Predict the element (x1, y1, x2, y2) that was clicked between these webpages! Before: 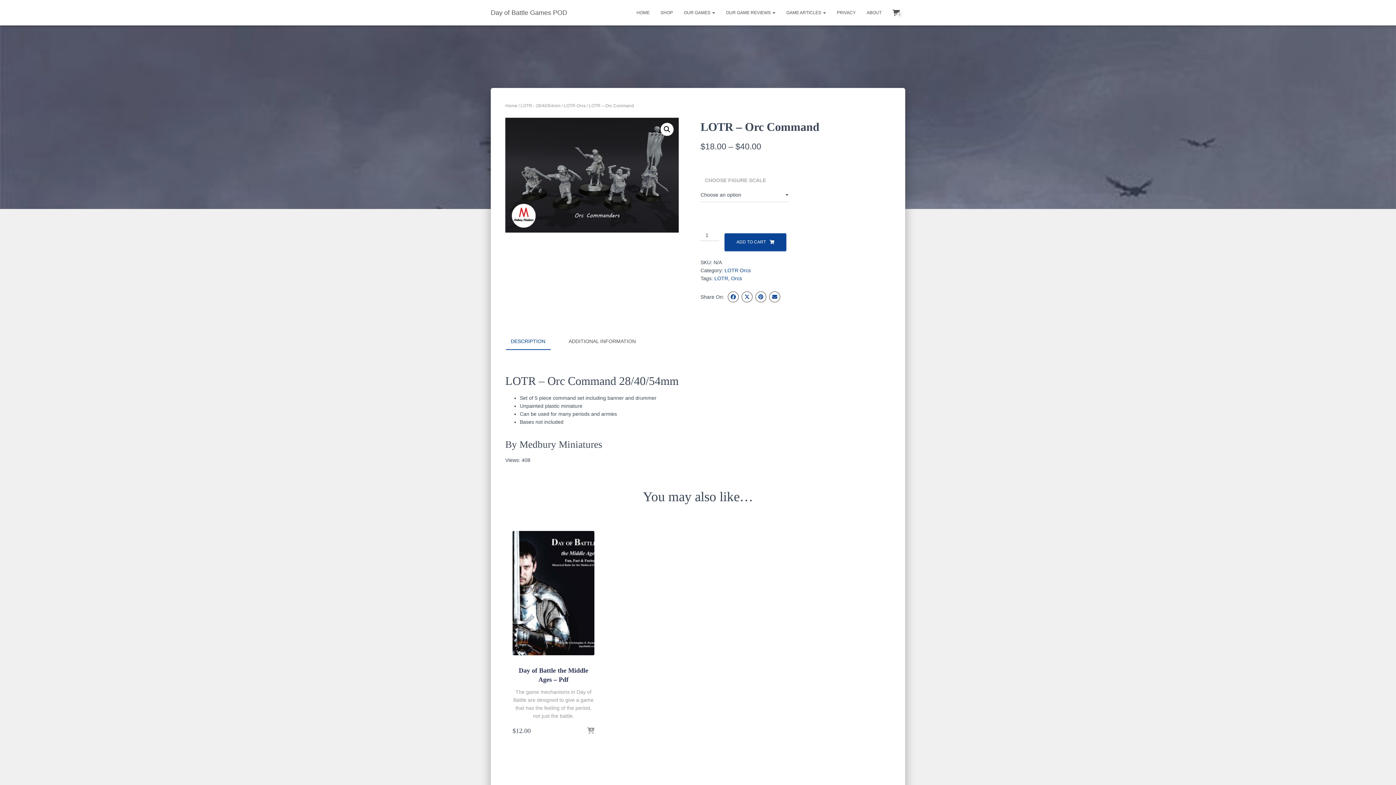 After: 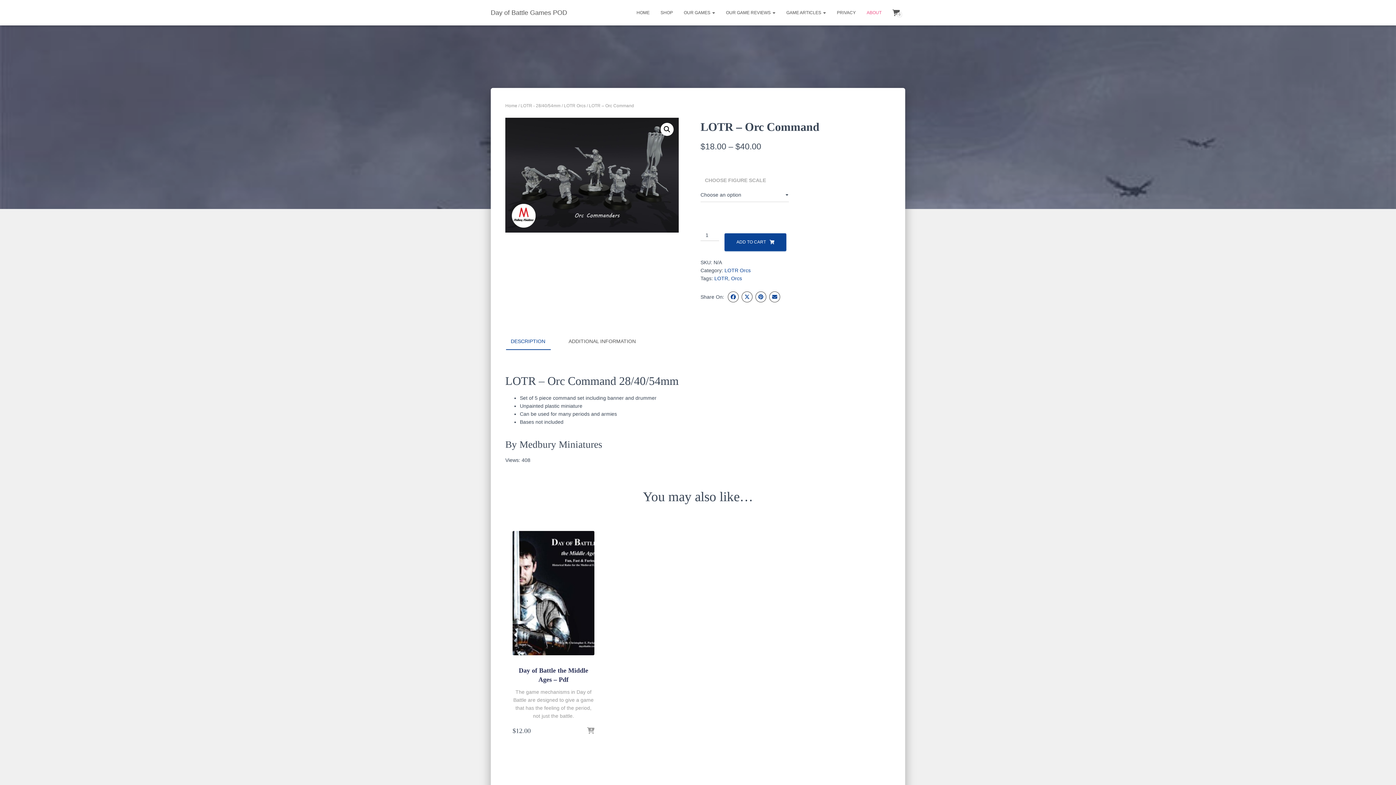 Action: bbox: (861, 3, 887, 21) label: ABOUT